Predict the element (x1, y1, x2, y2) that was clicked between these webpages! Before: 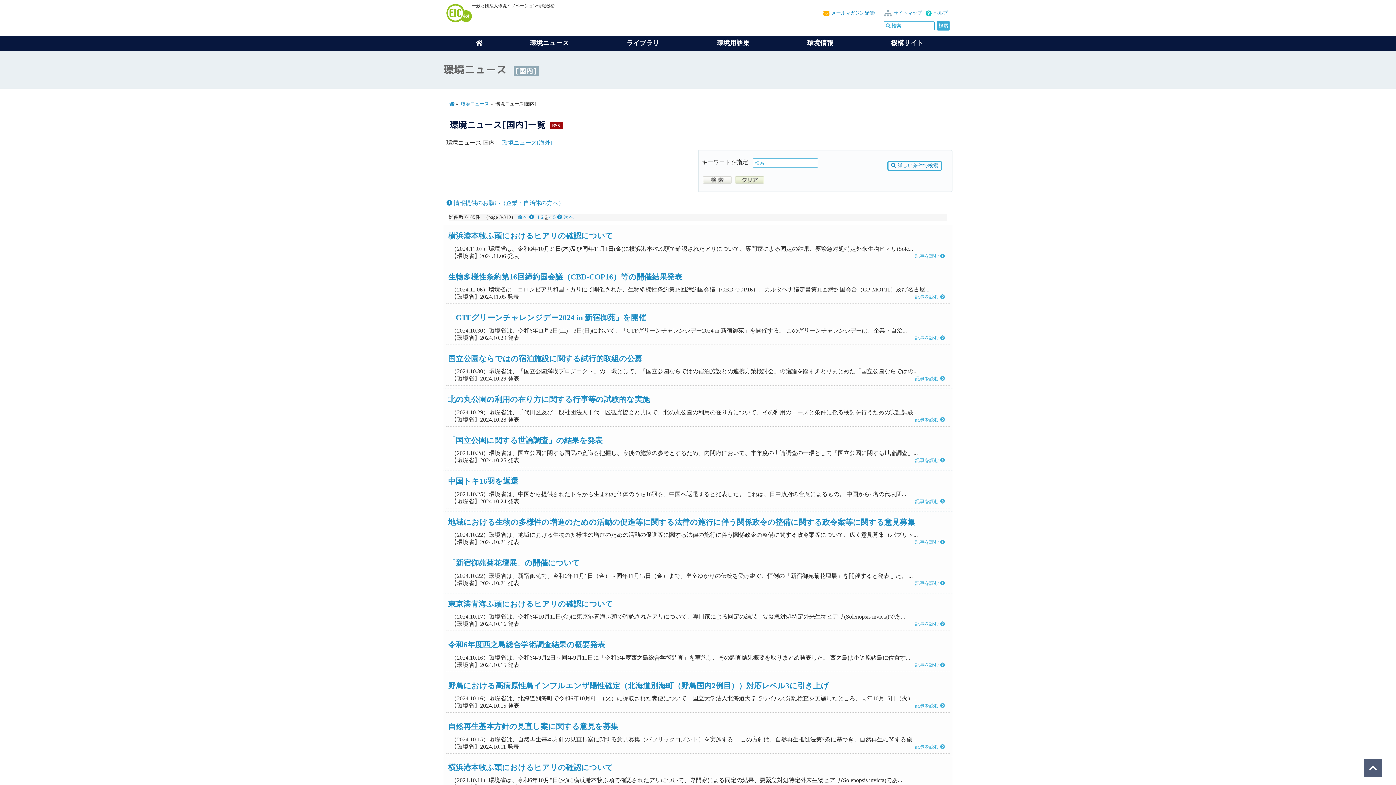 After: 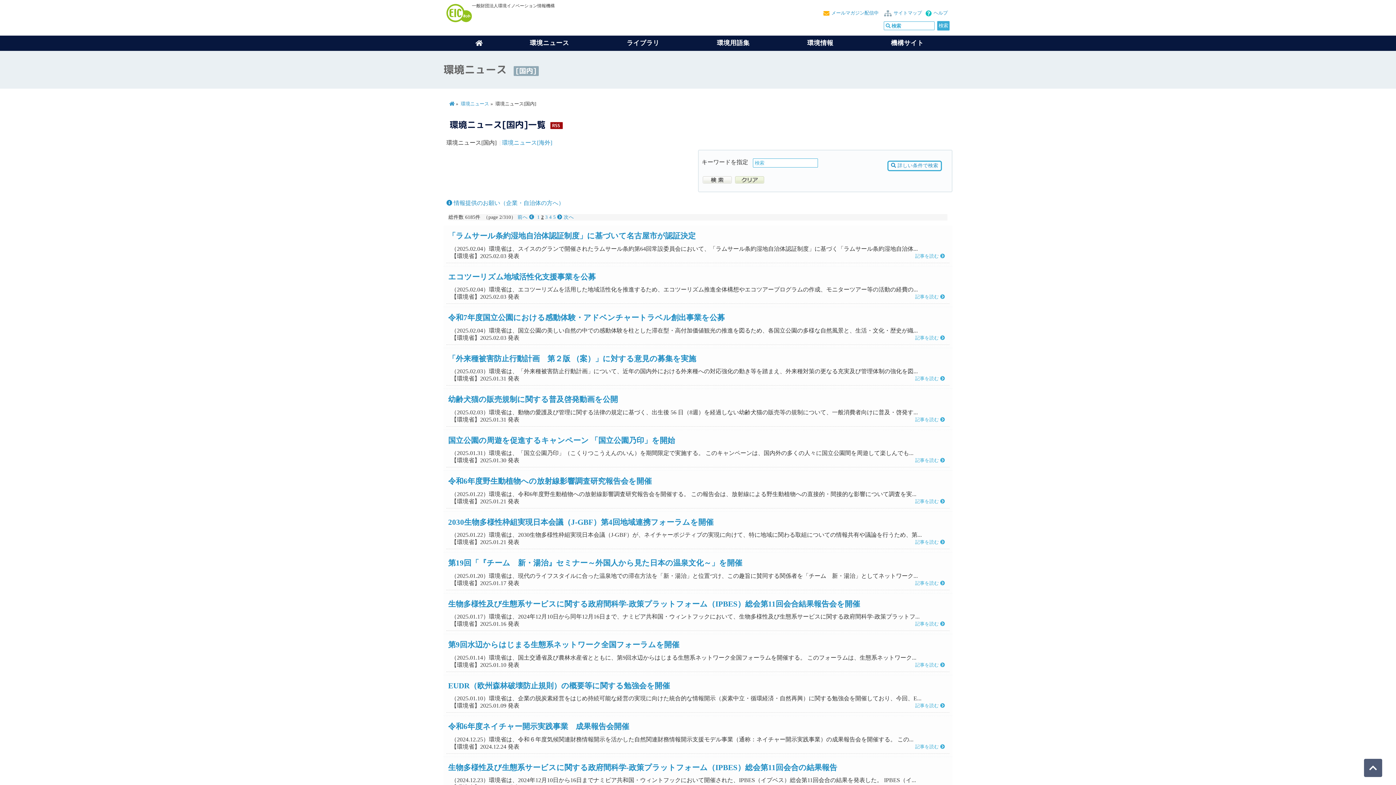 Action: bbox: (541, 214, 543, 219) label: 2